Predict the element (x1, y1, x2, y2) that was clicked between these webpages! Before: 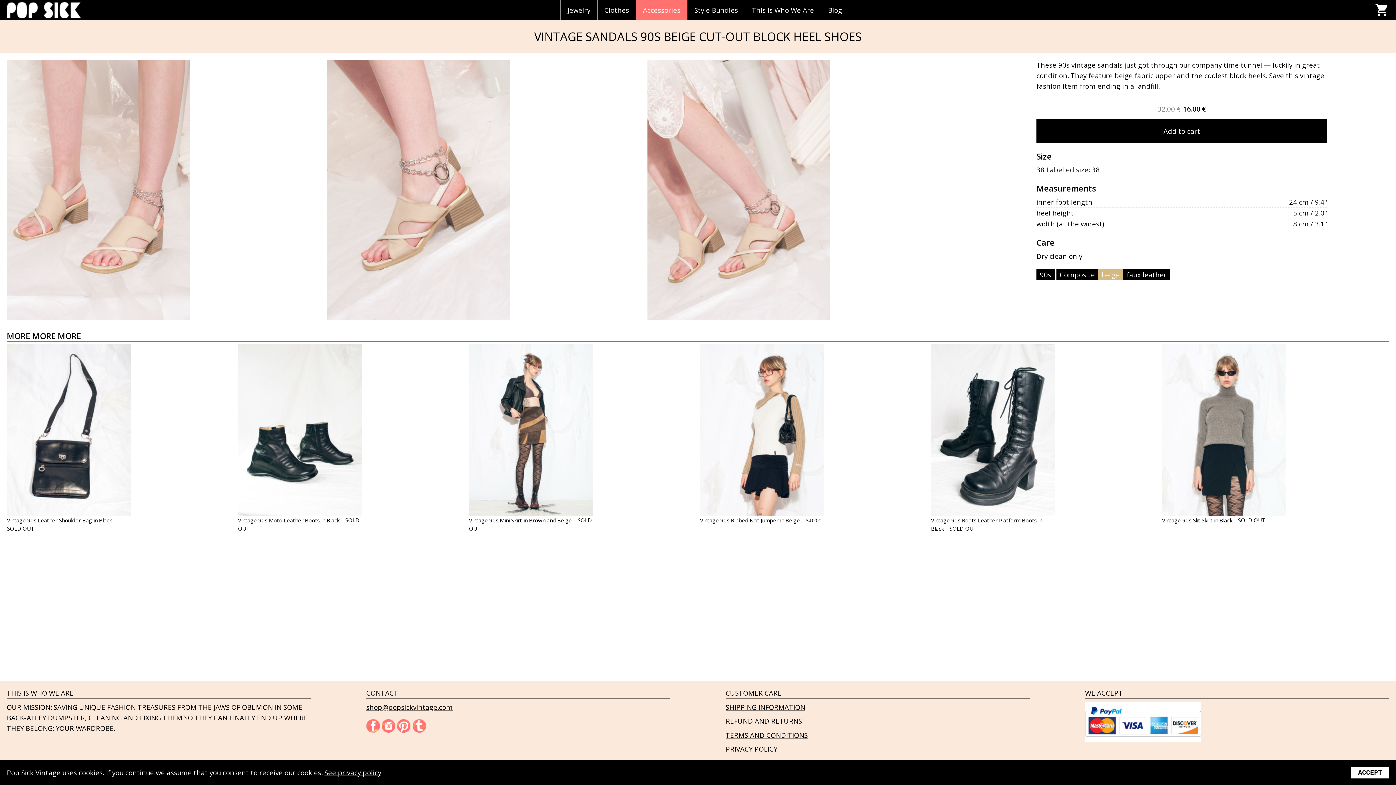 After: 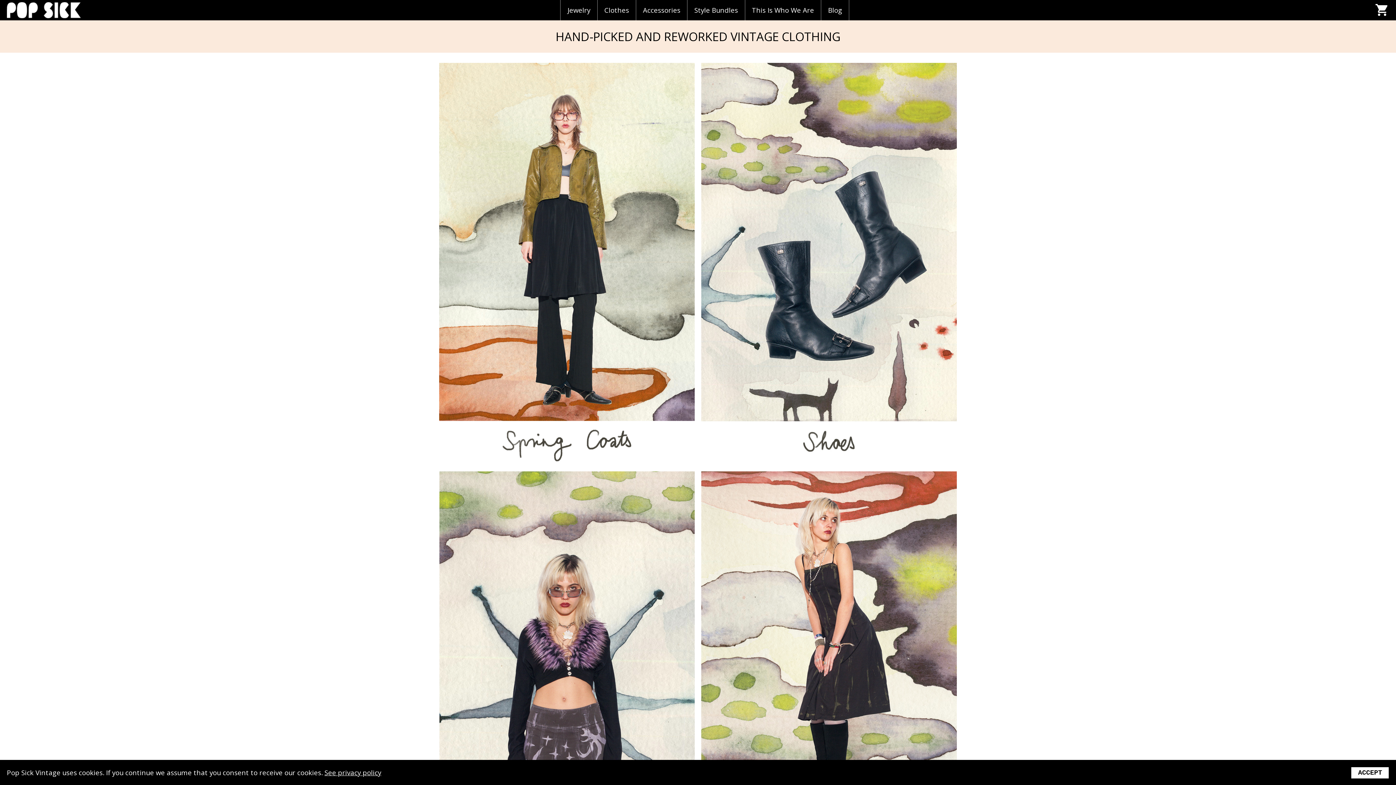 Action: bbox: (6, 2, 90, 18)